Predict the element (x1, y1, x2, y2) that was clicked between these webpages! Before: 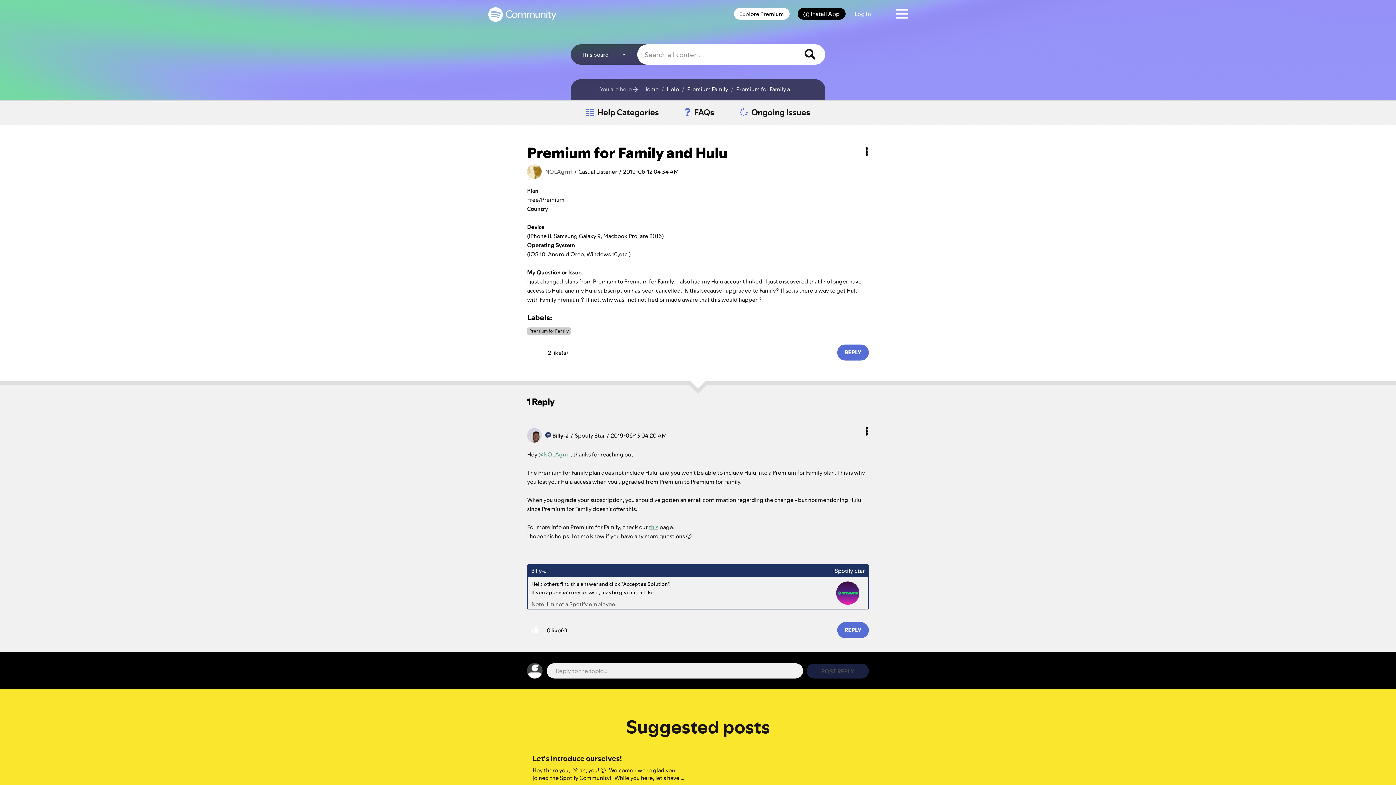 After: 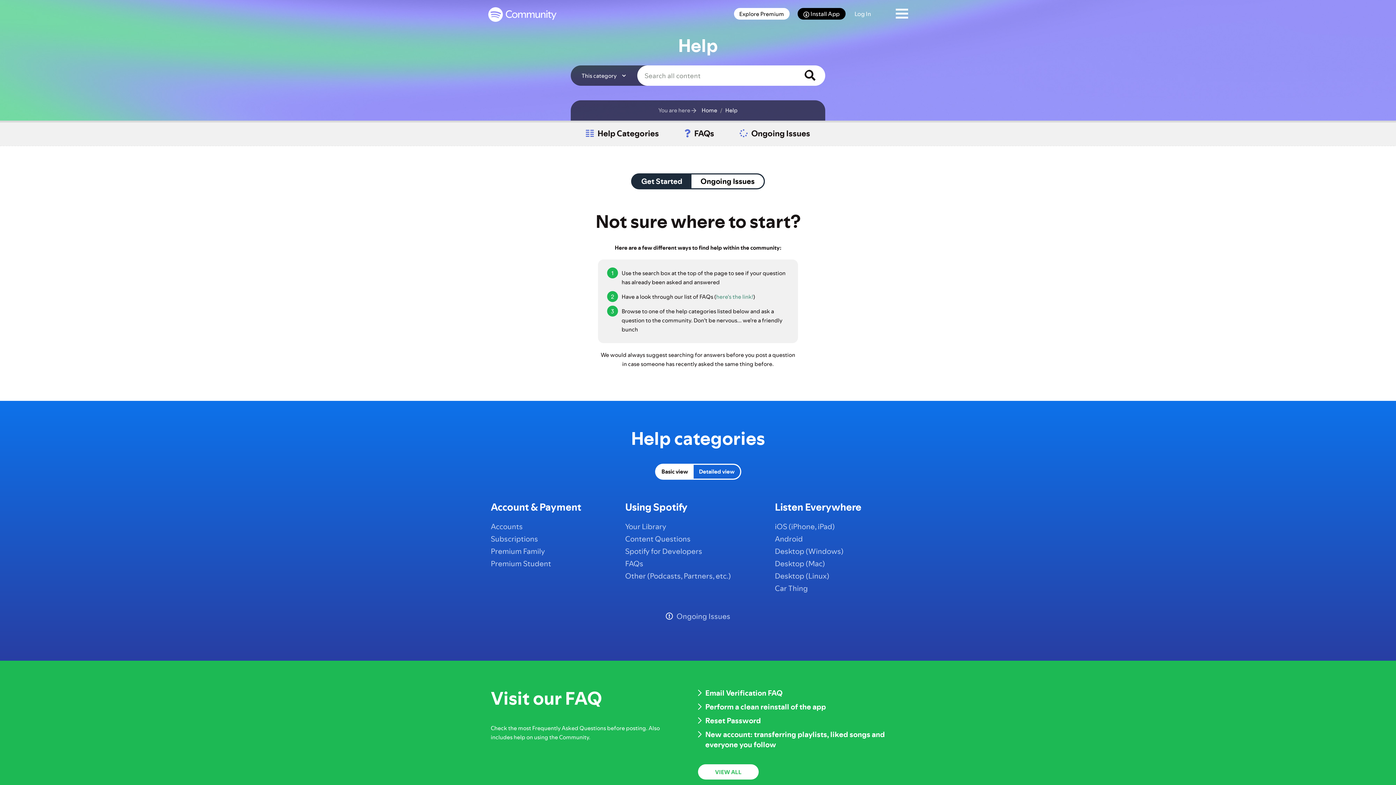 Action: label: Help bbox: (665, 84, 679, 94)